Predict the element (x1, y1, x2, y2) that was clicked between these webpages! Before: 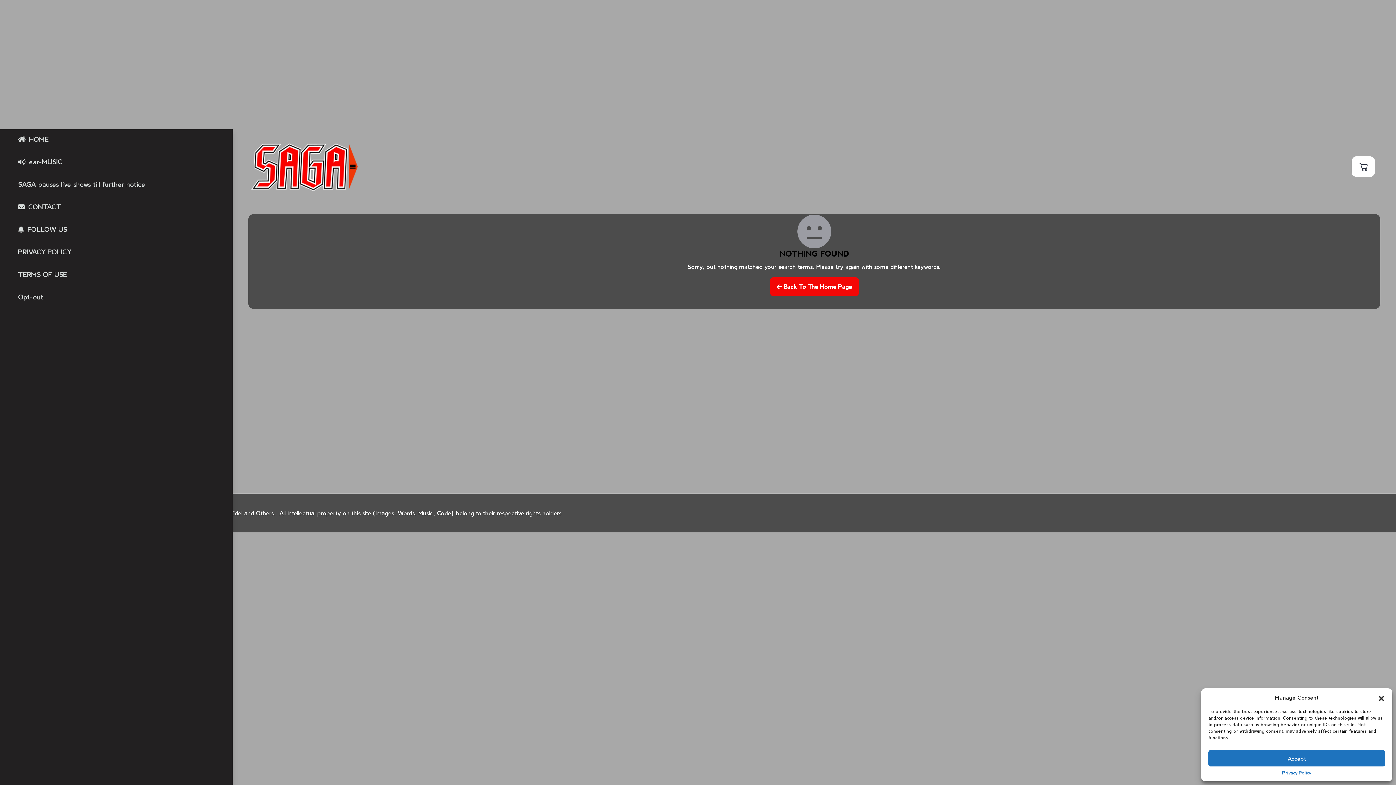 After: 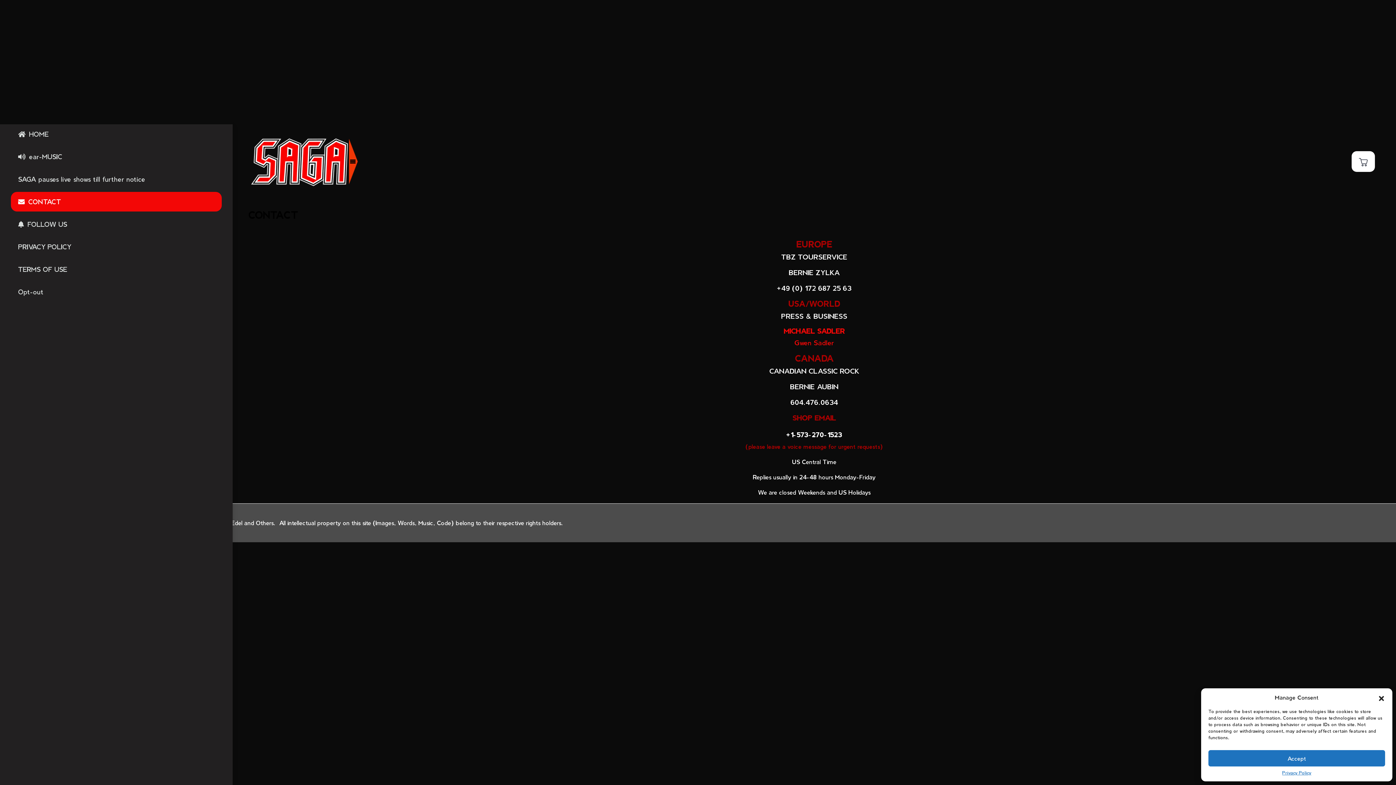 Action: bbox: (10, 70, 221, 90) label: CONTACT